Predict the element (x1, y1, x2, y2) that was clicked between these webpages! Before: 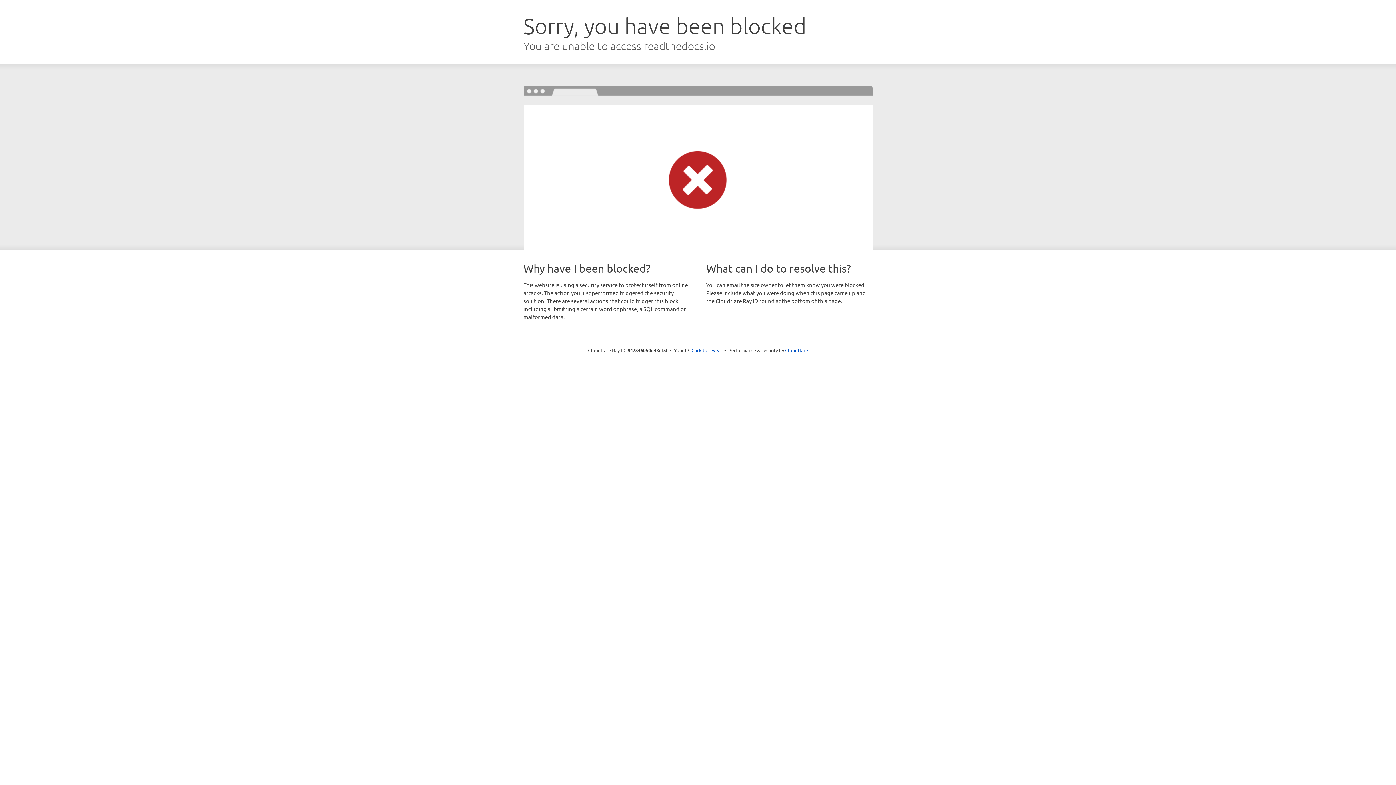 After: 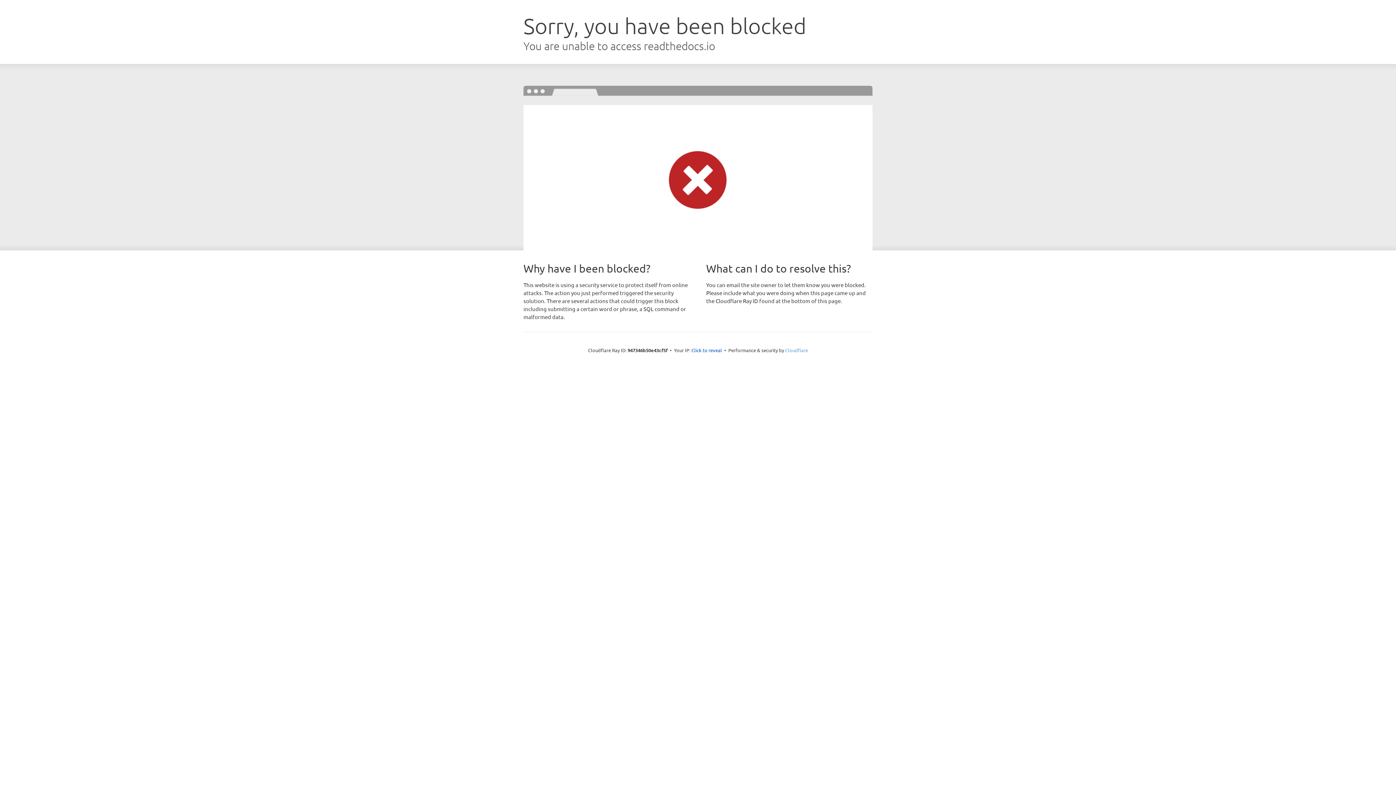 Action: bbox: (785, 347, 808, 353) label: Cloudflare